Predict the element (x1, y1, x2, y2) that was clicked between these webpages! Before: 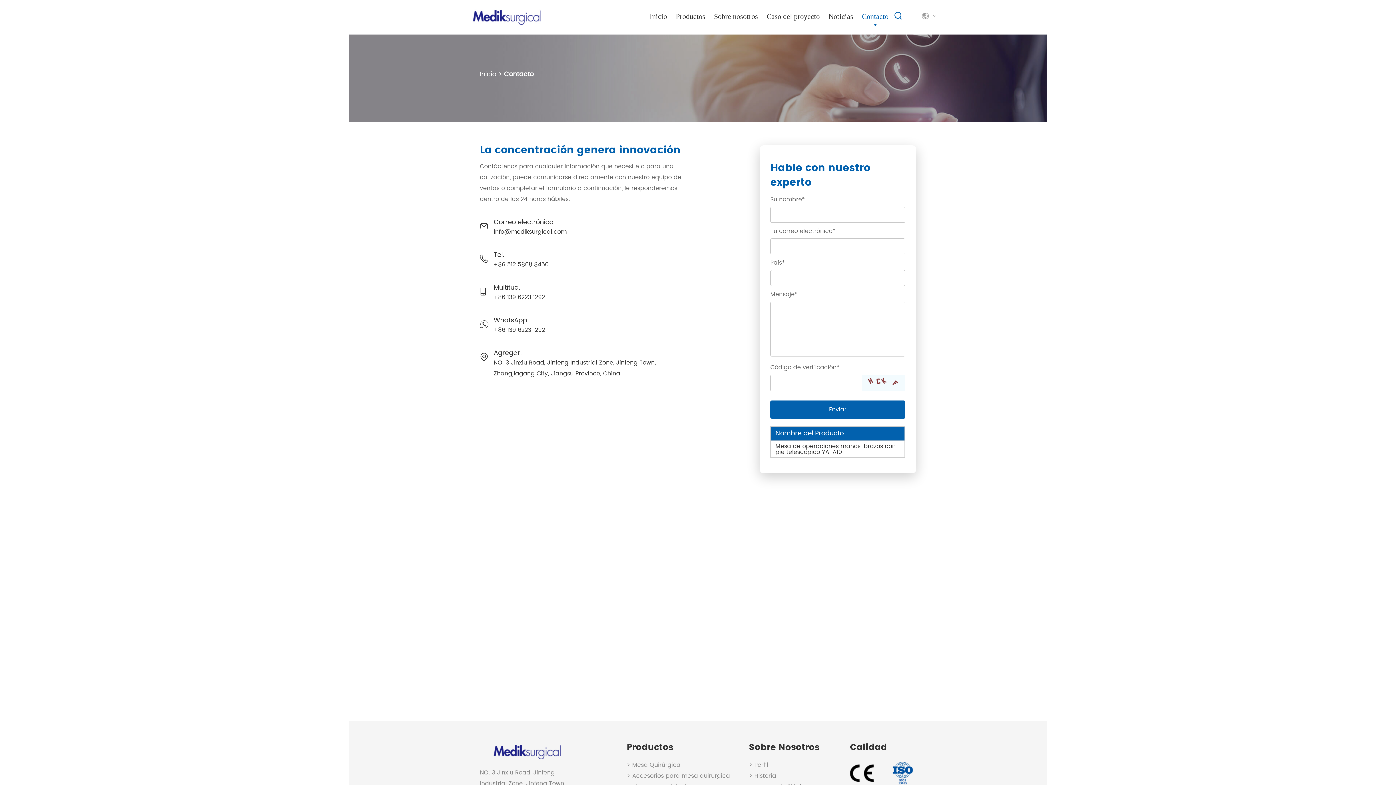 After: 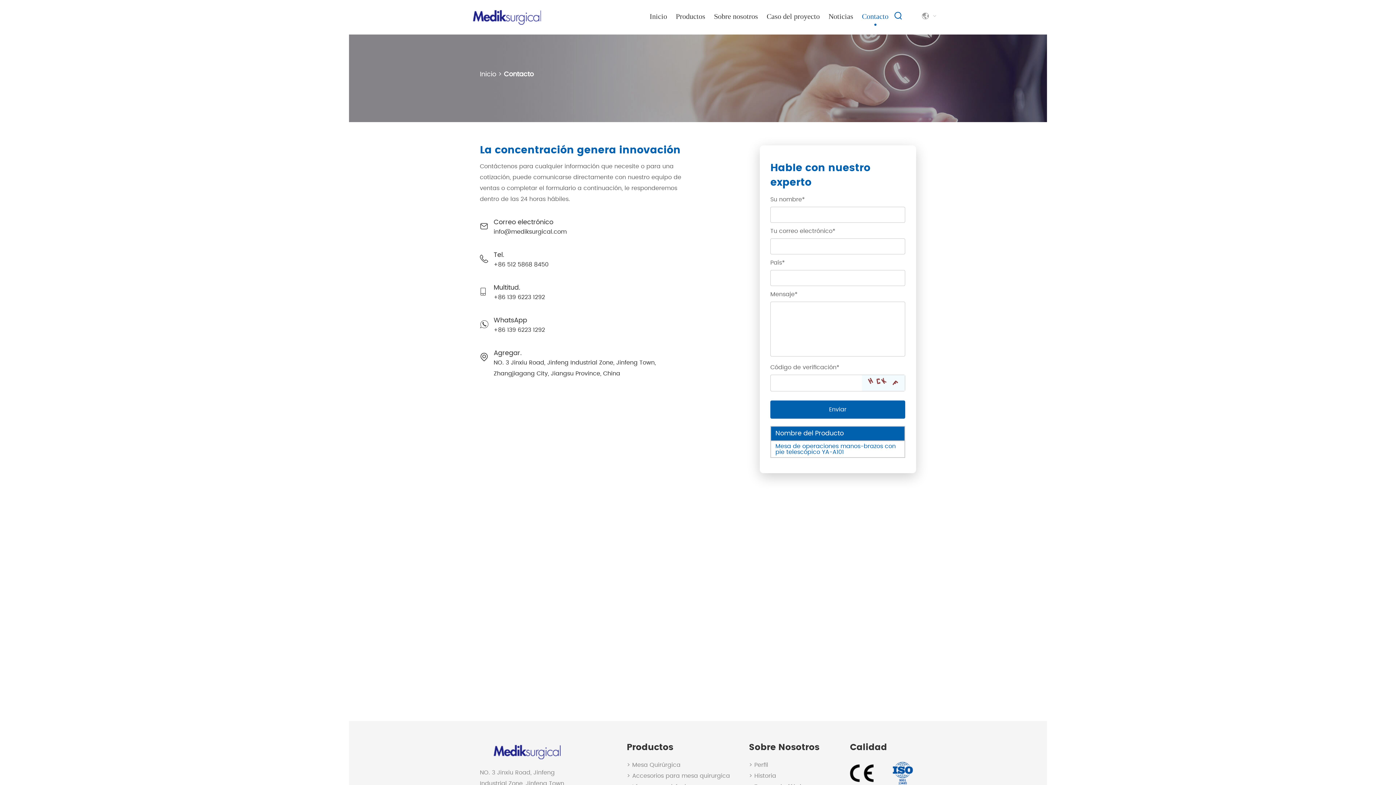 Action: label: Mesa de operaciones manos-brazos con pie telescópico YA-A101 bbox: (775, 443, 903, 455)